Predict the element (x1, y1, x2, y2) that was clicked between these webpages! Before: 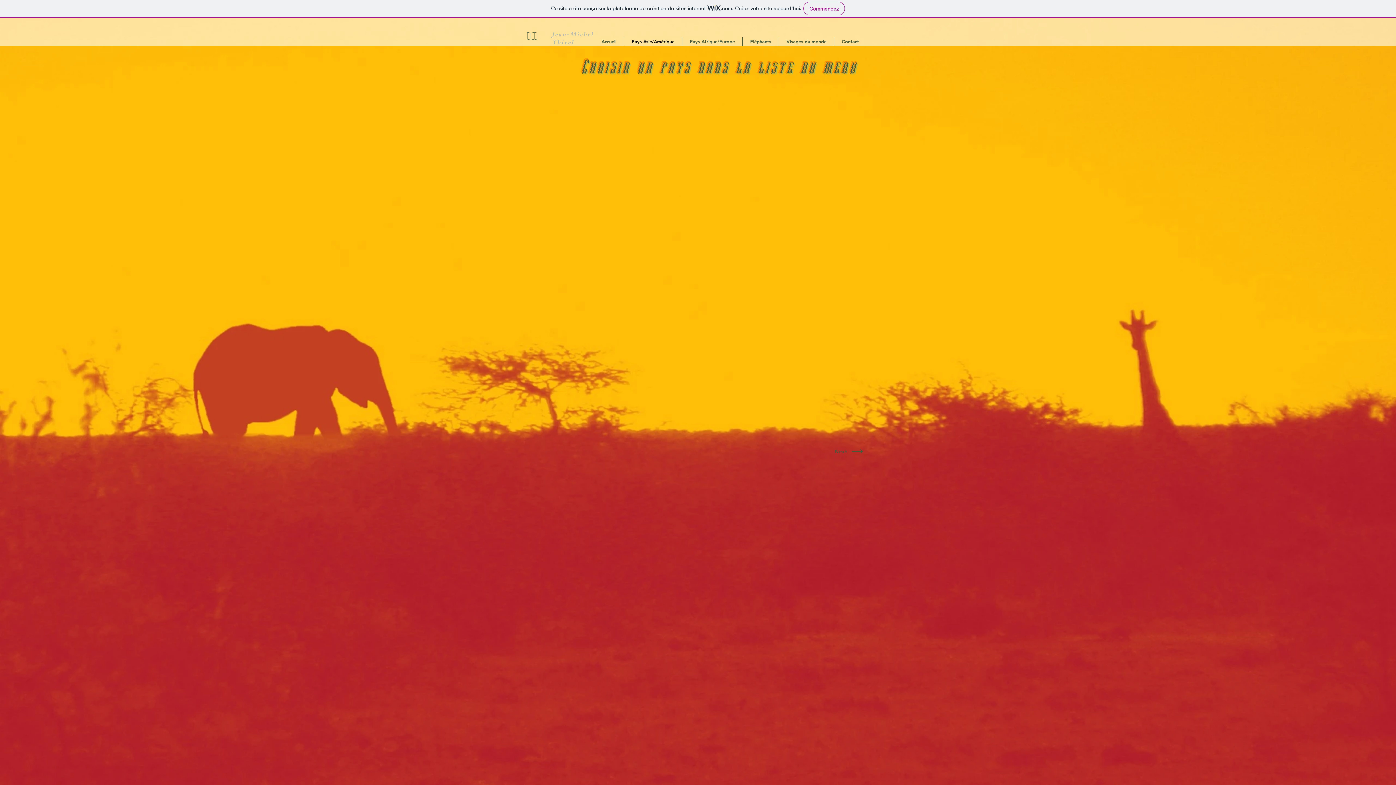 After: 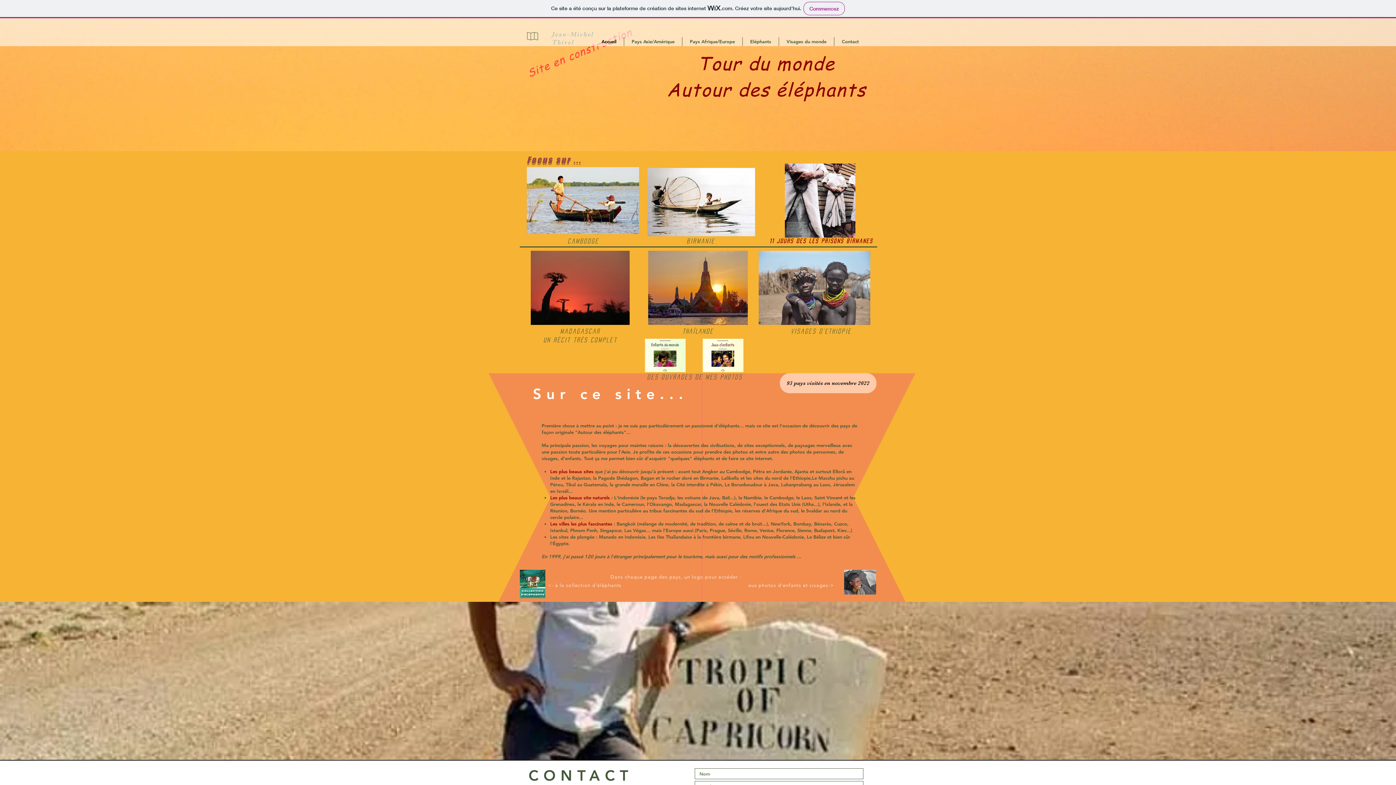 Action: bbox: (835, 448, 847, 454) label: Next